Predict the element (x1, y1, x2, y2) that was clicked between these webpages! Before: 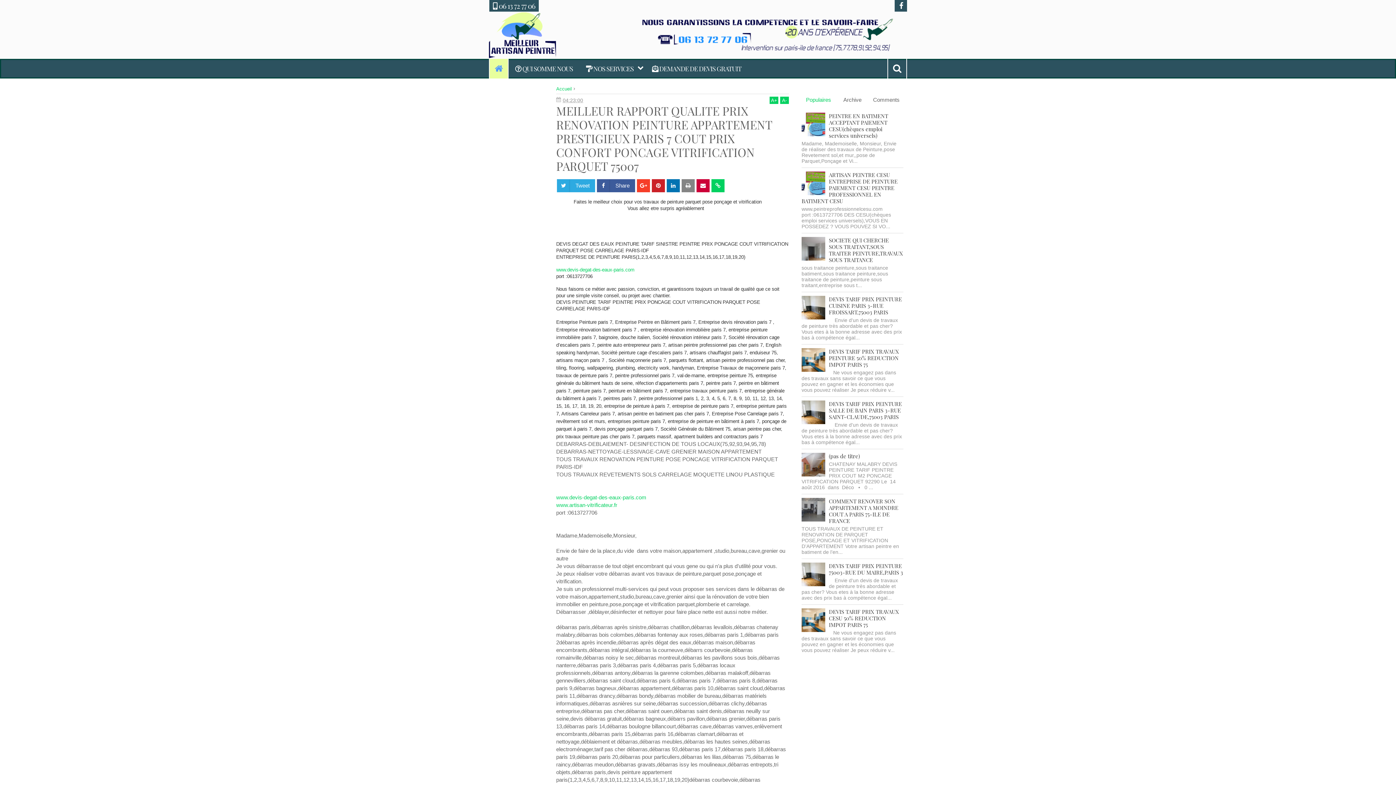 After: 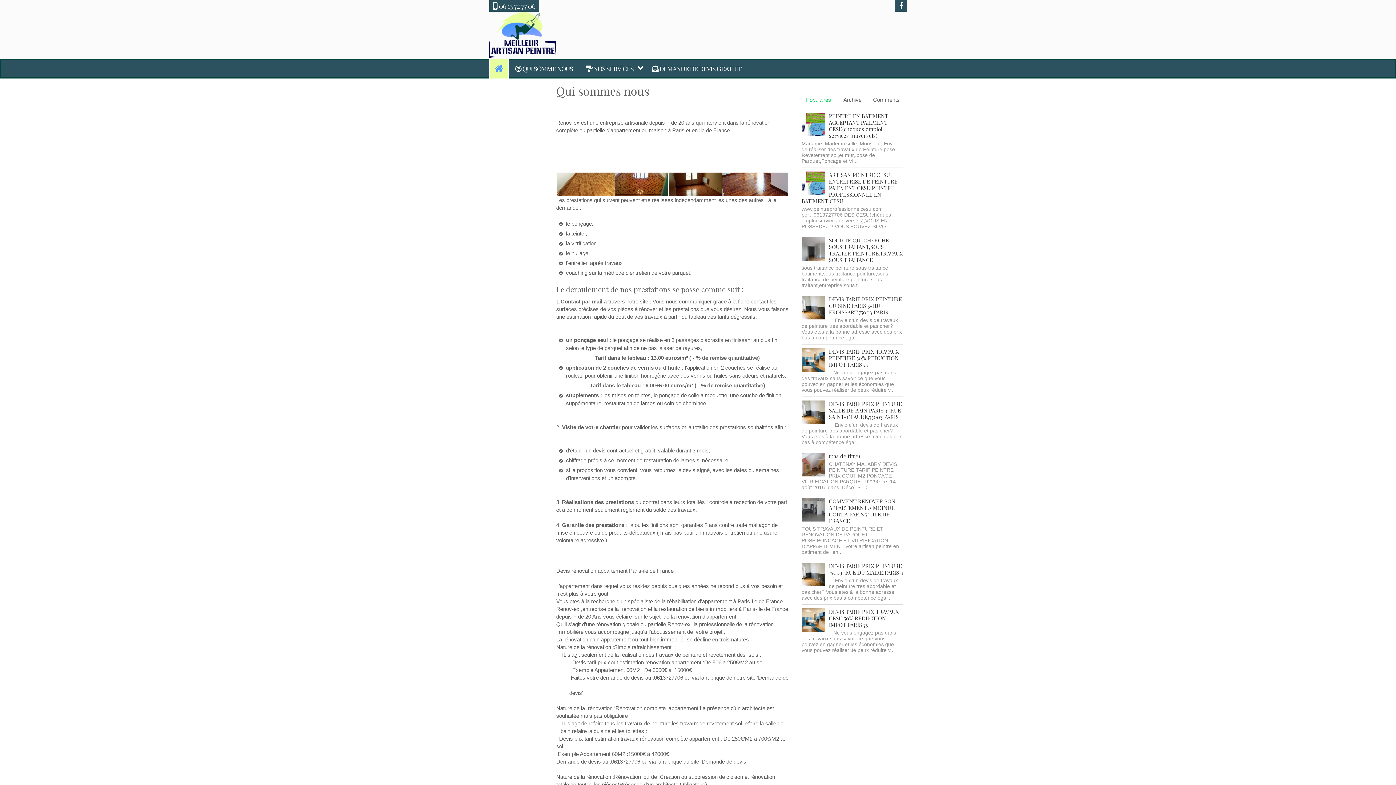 Action: bbox: (489, 0, 538, 11) label:  06 13 72 77 06